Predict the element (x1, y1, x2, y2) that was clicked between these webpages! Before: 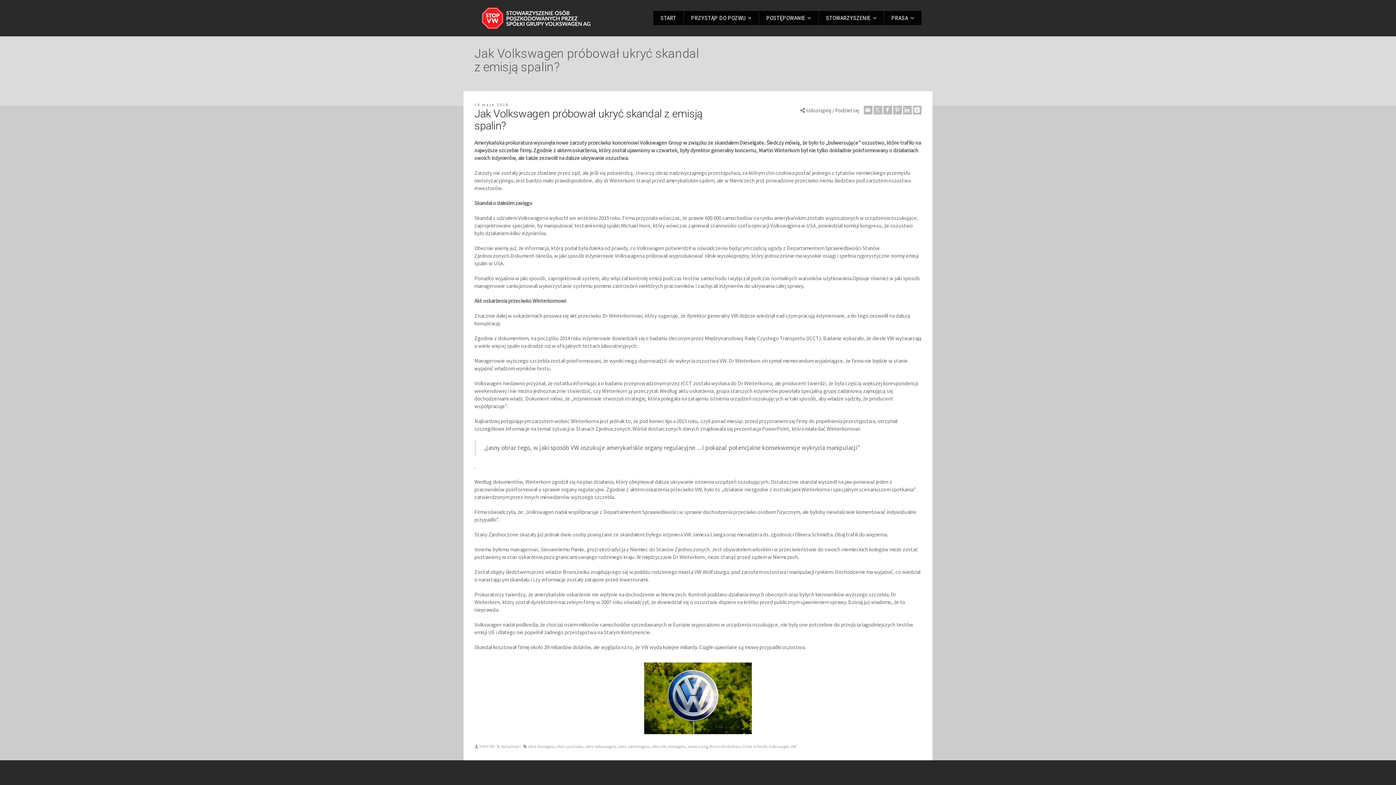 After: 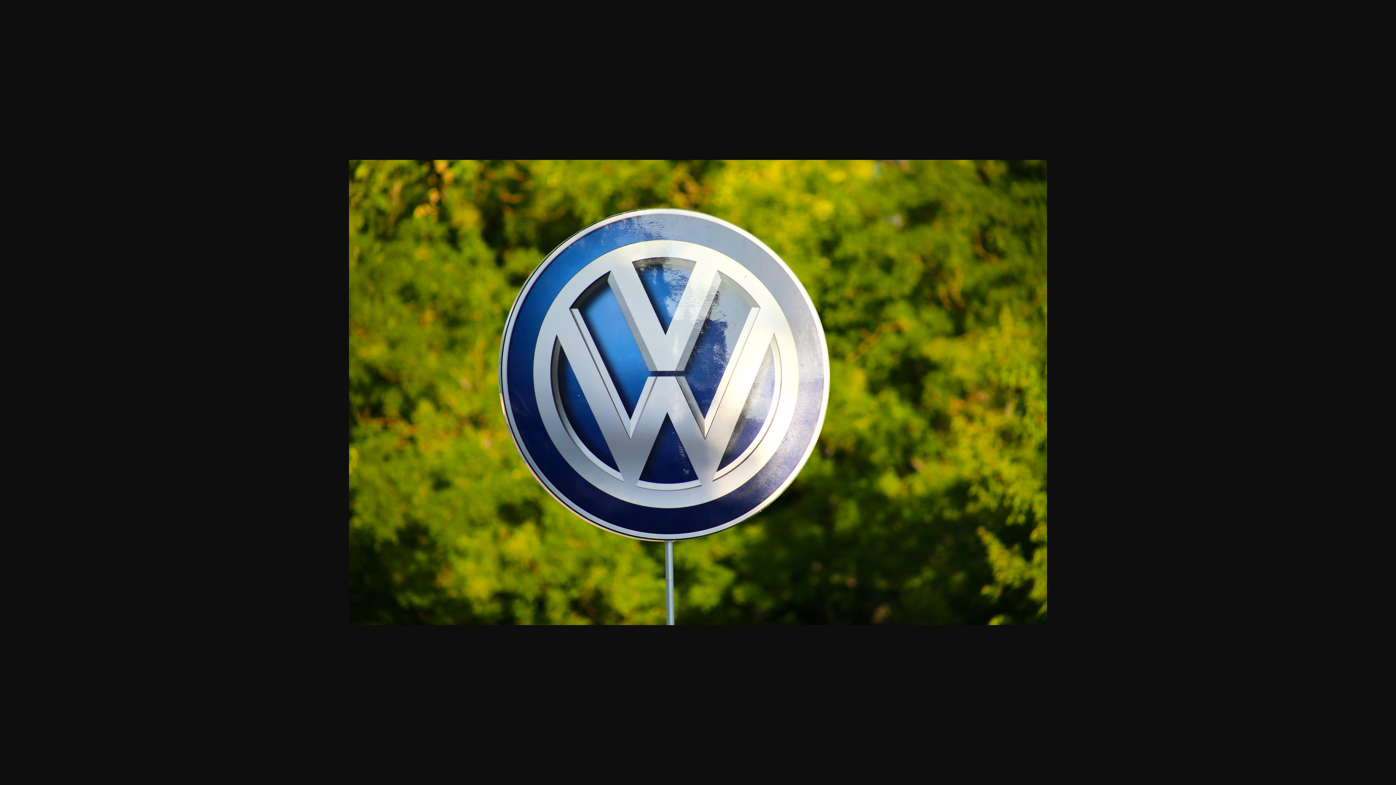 Action: bbox: (643, 694, 752, 701)